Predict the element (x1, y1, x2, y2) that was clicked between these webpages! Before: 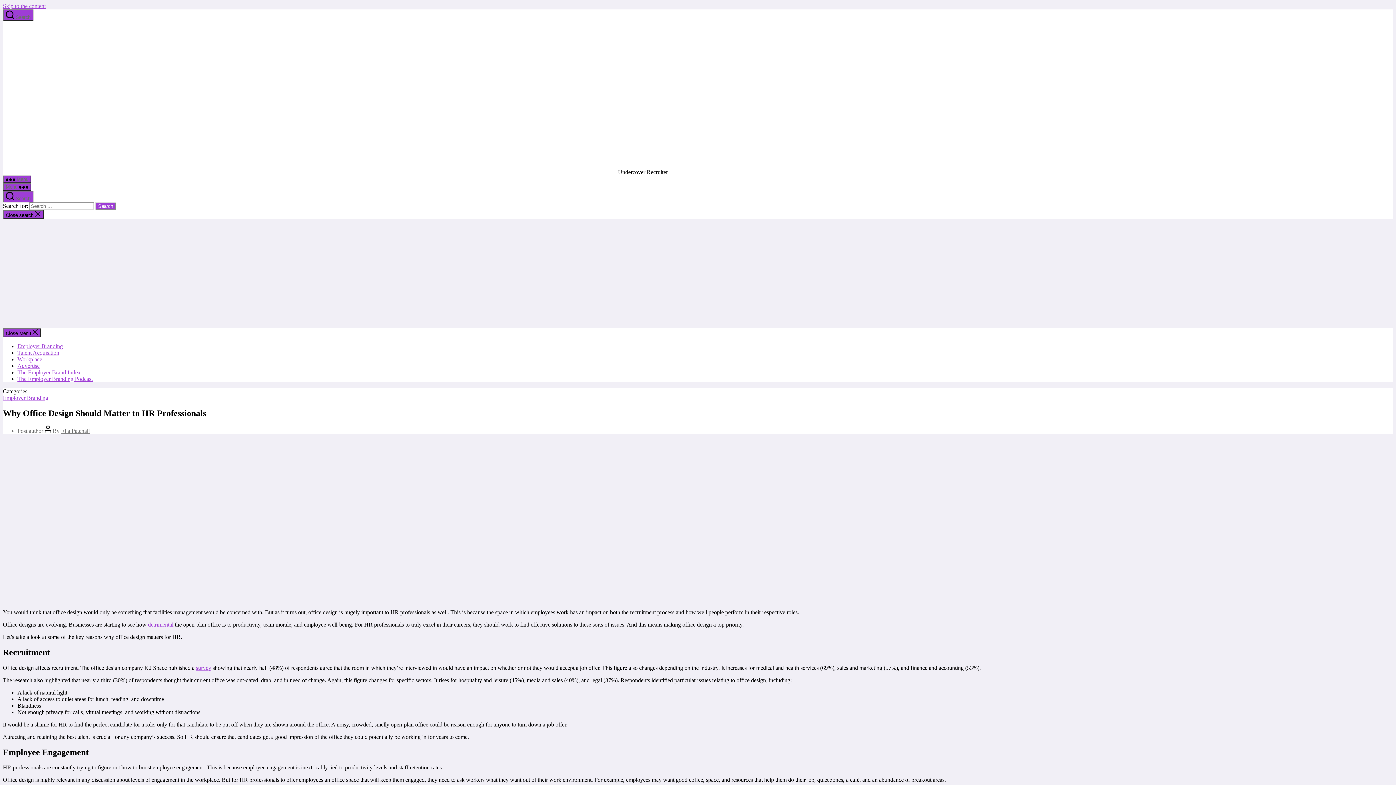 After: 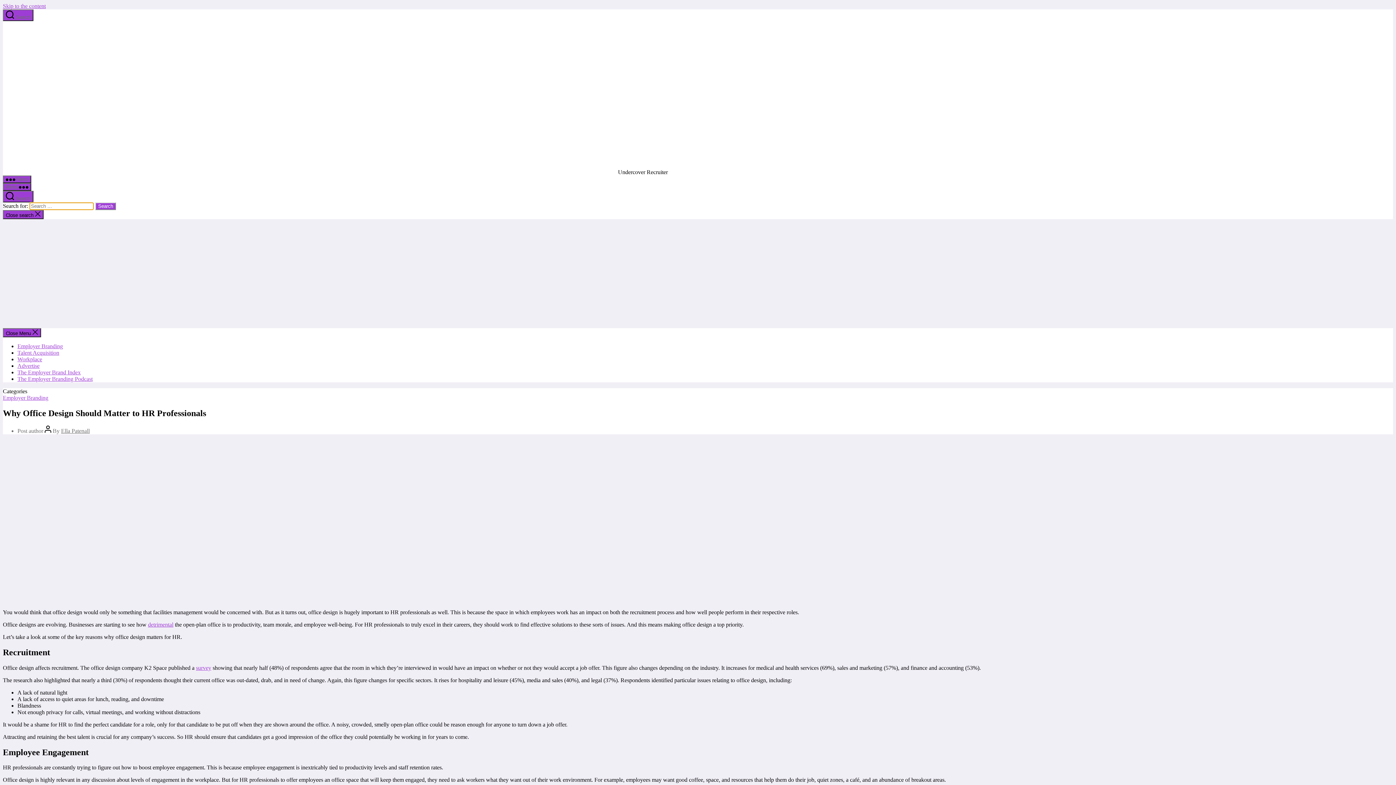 Action: bbox: (2, 9, 33, 21) label:  Search